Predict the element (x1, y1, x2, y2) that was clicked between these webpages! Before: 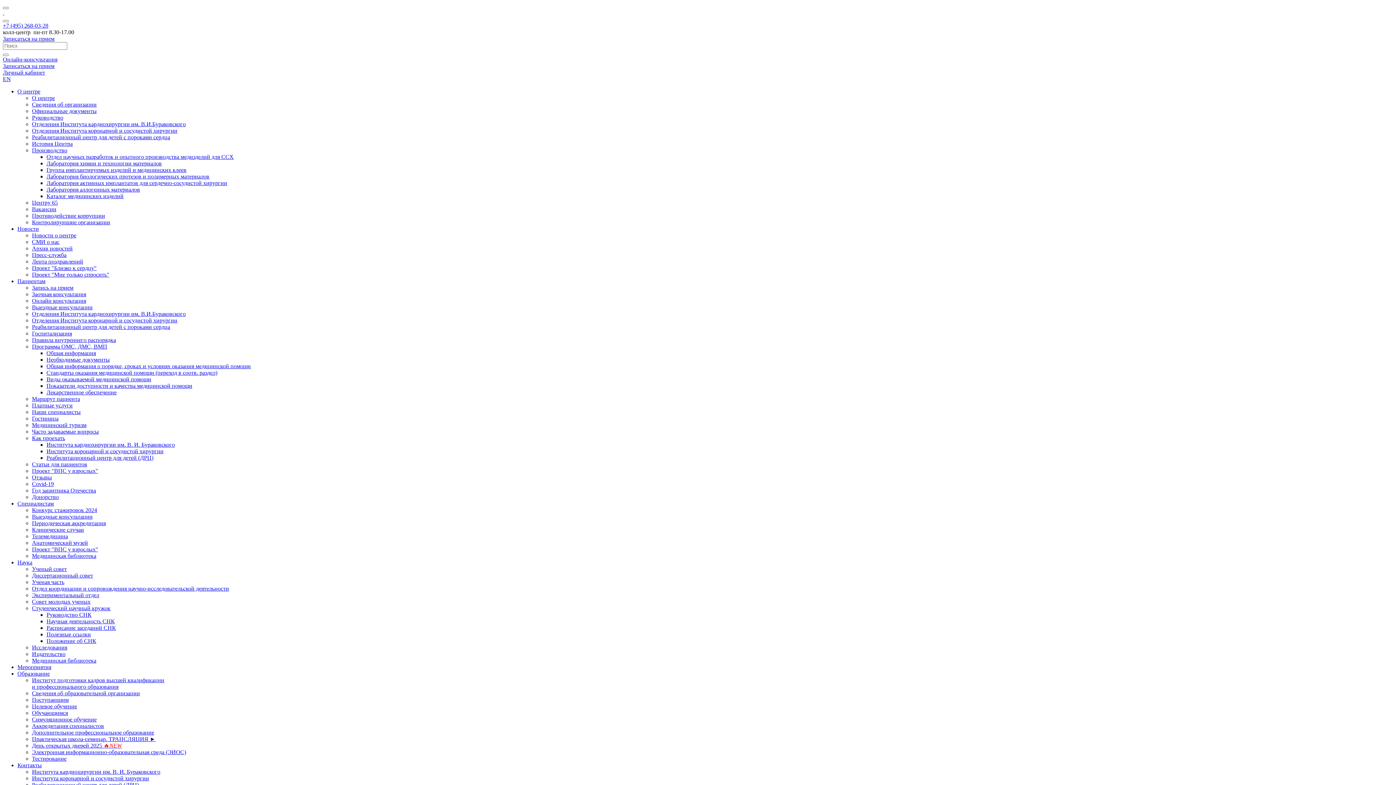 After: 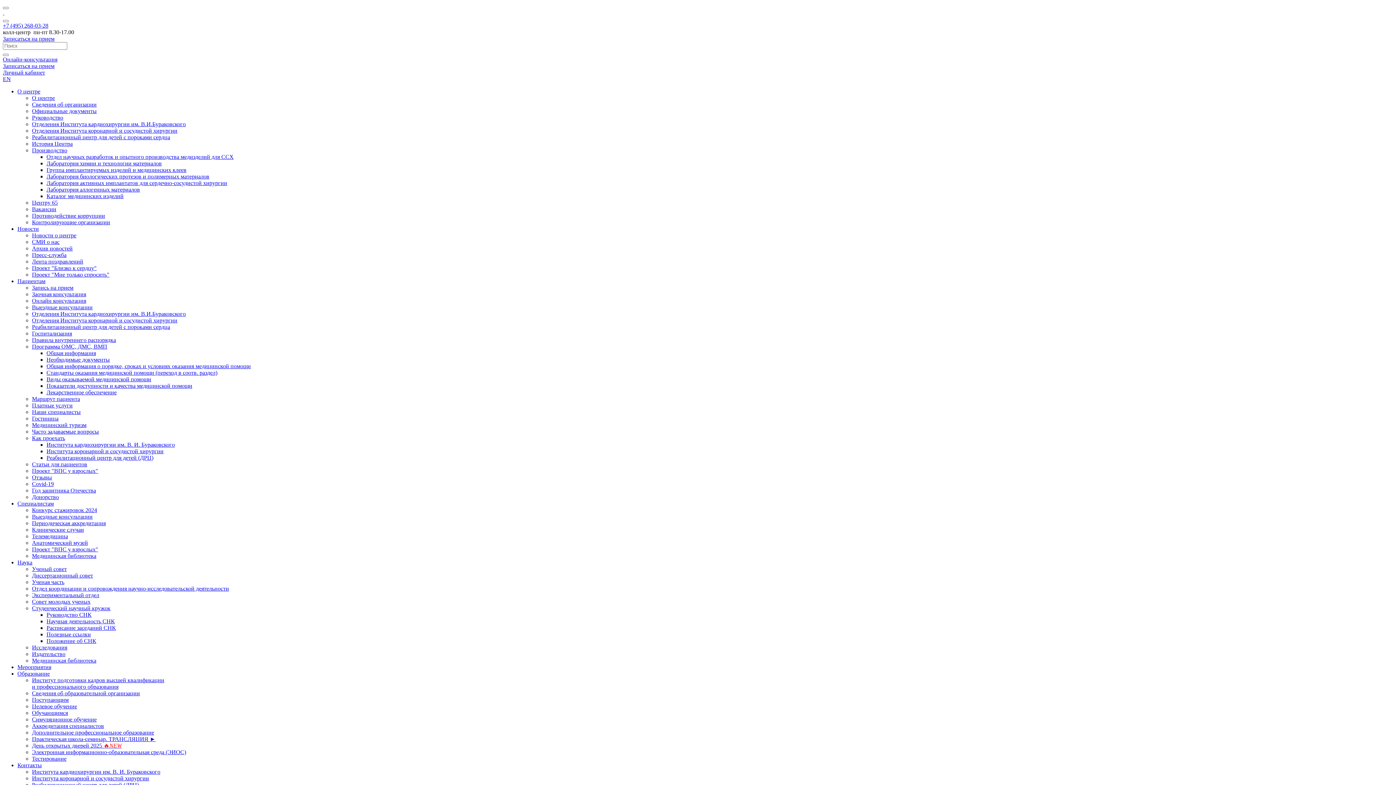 Action: label: Института коронарной и сосудистой хирургии bbox: (32, 775, 149, 781)